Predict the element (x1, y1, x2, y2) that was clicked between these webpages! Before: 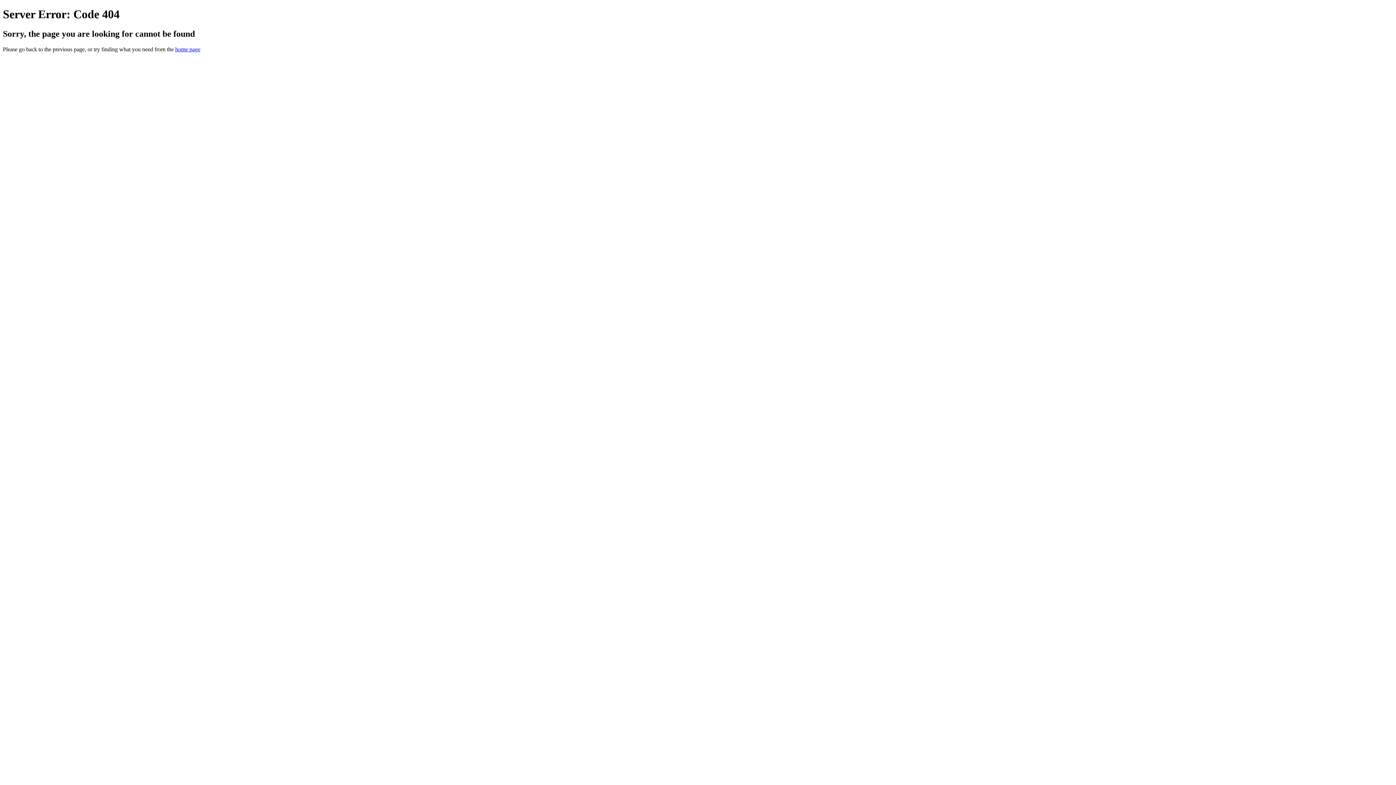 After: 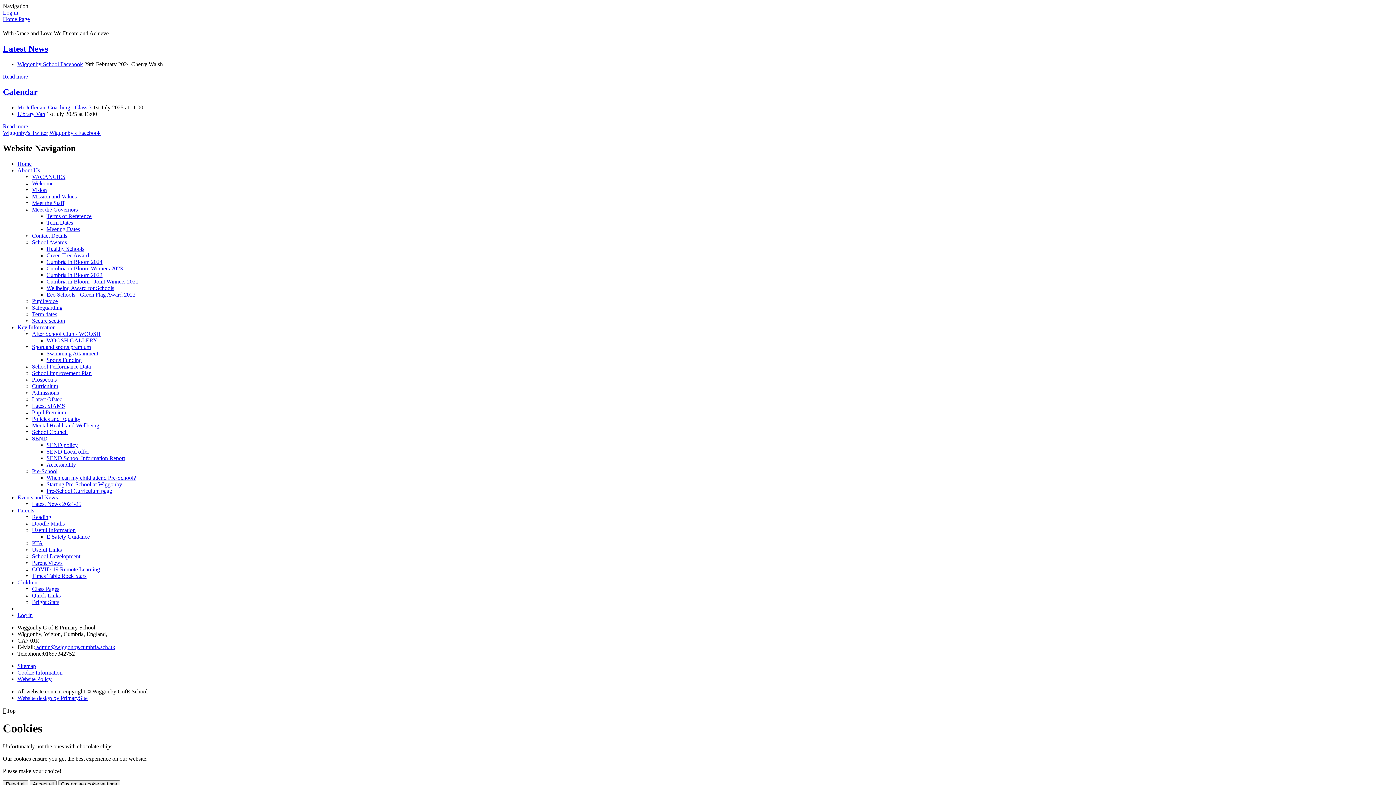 Action: label: home page bbox: (175, 46, 200, 52)